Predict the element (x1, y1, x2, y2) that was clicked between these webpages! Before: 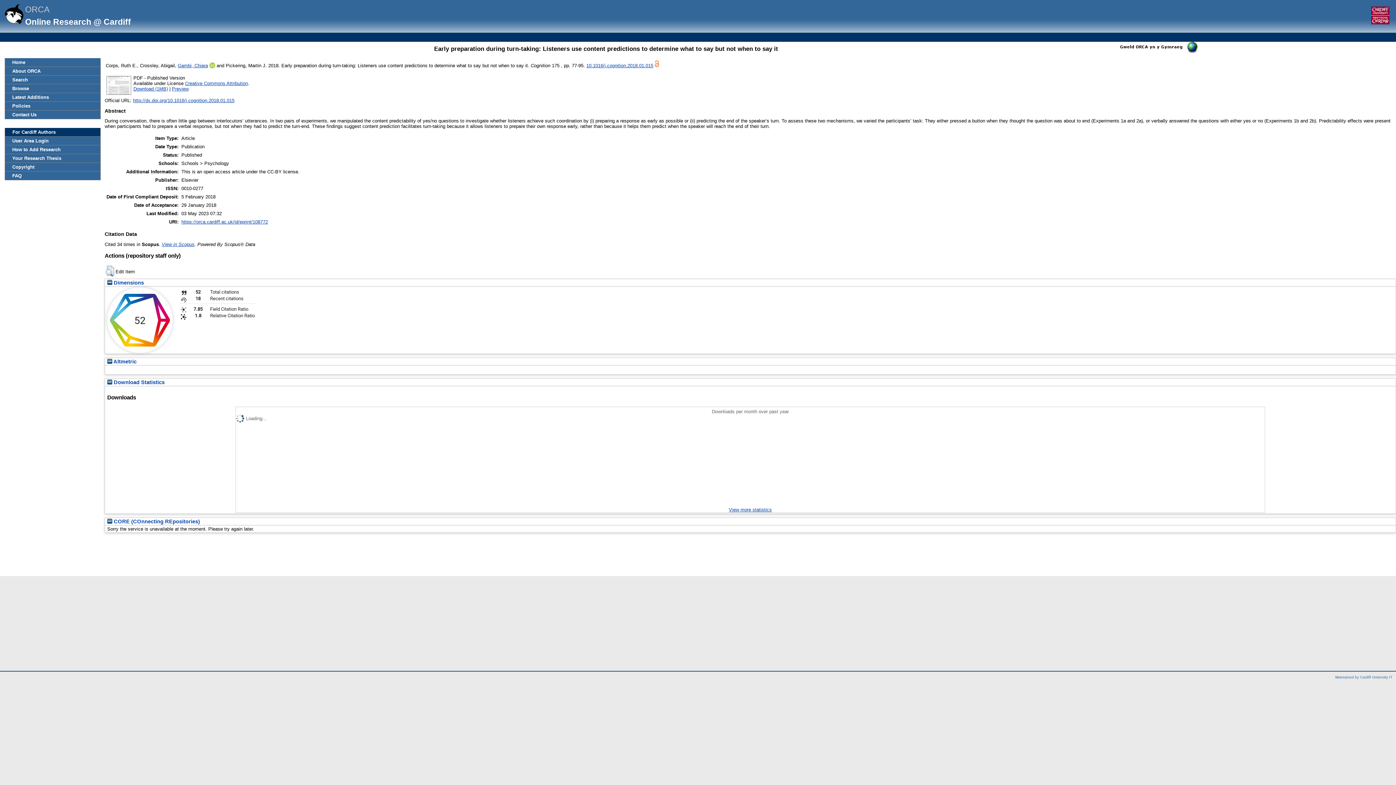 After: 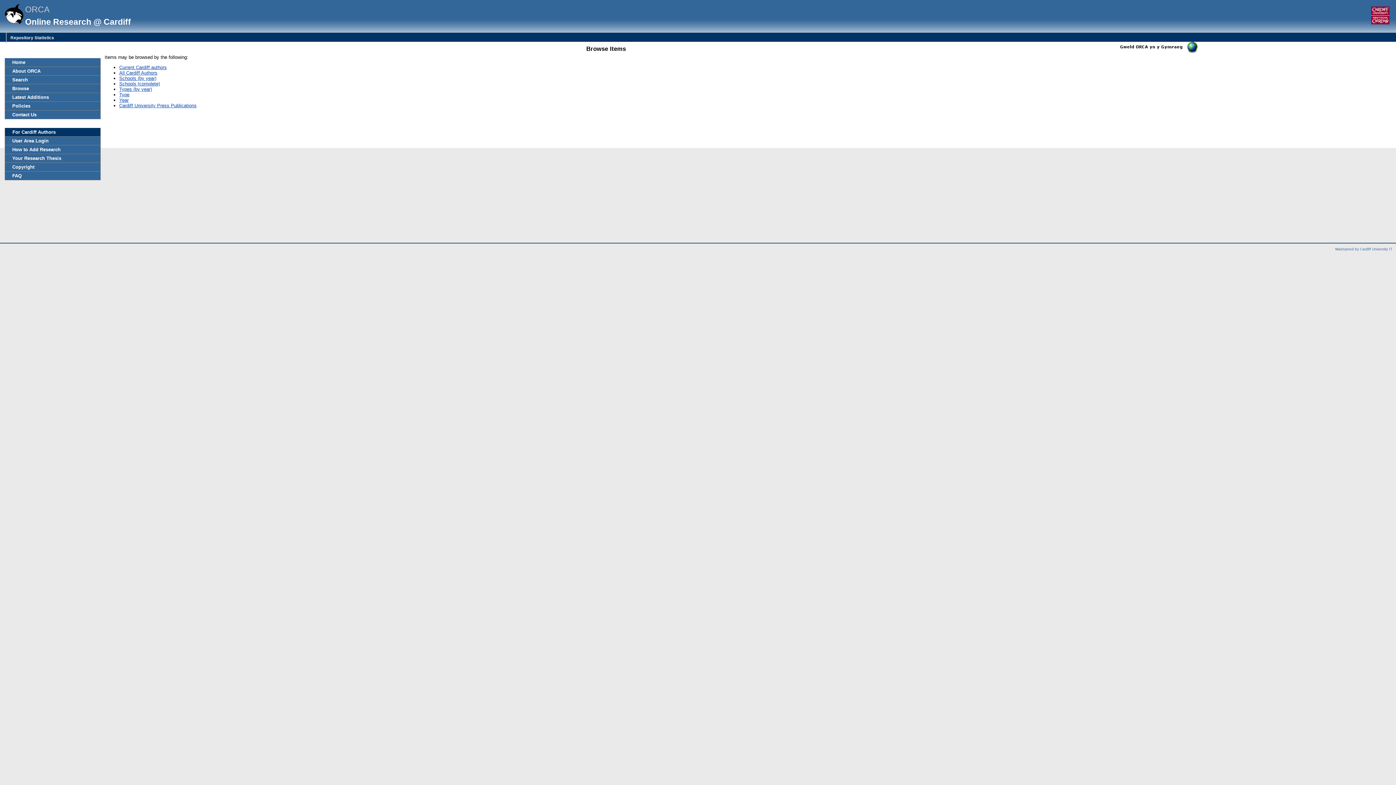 Action: bbox: (5, 84, 100, 92) label: Browse